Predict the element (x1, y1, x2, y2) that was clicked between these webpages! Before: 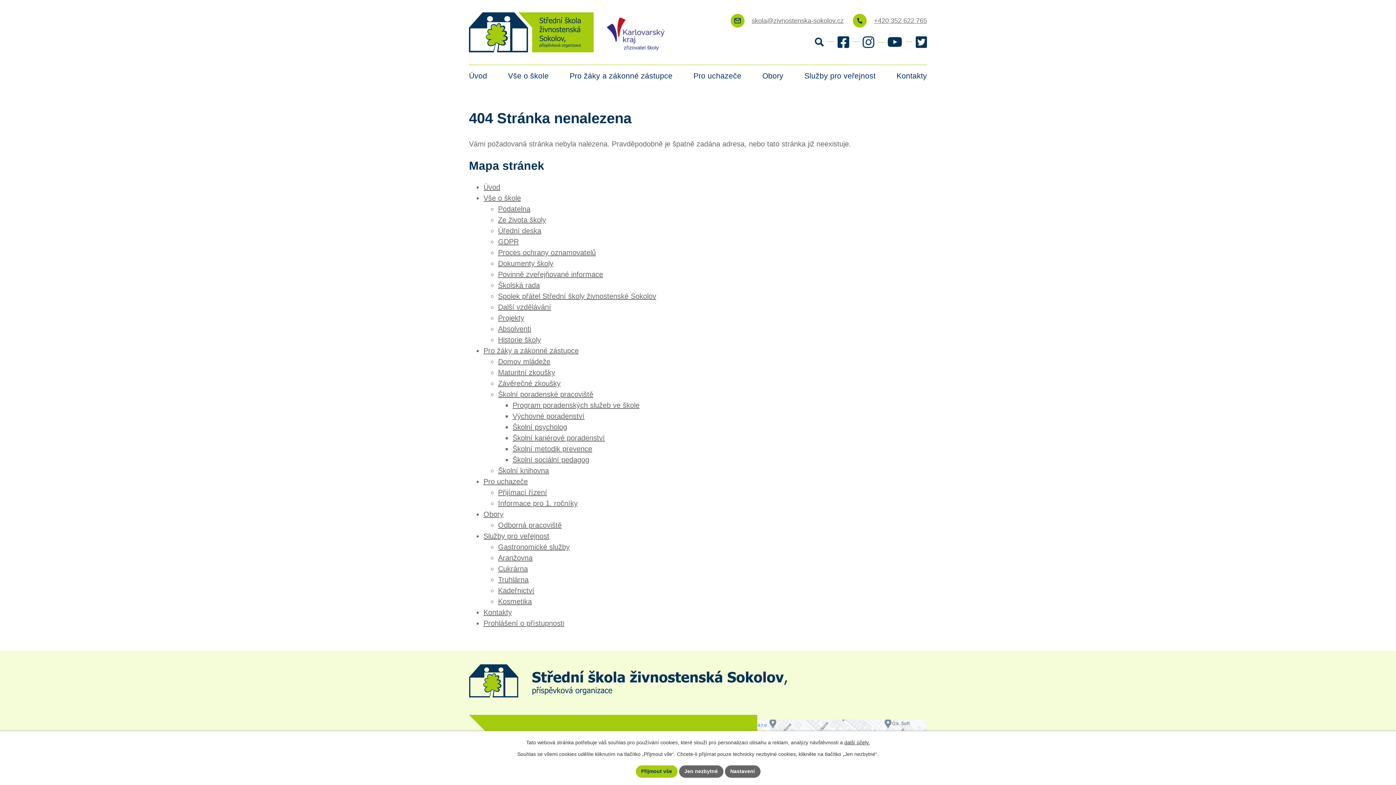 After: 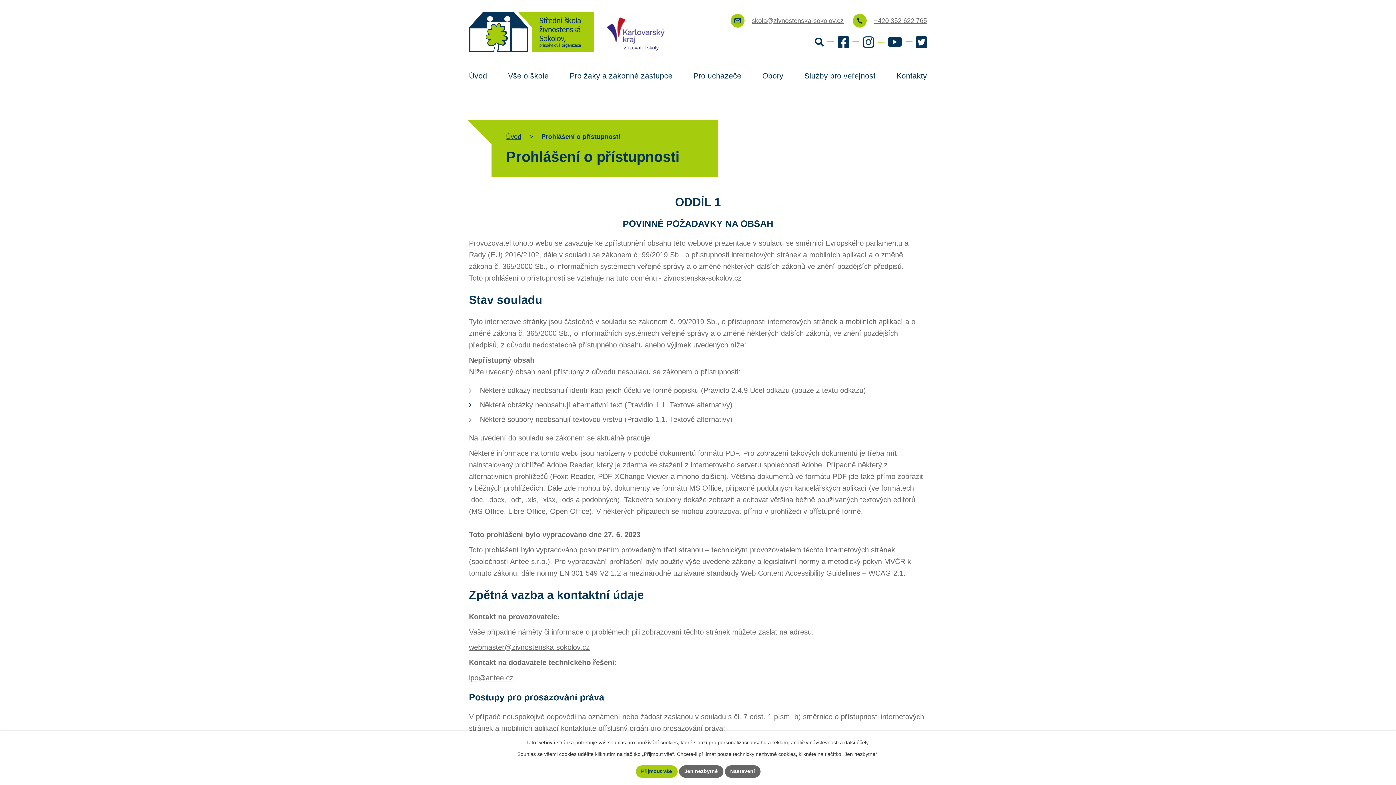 Action: label: Prohlášení o přístupnosti bbox: (483, 619, 564, 627)